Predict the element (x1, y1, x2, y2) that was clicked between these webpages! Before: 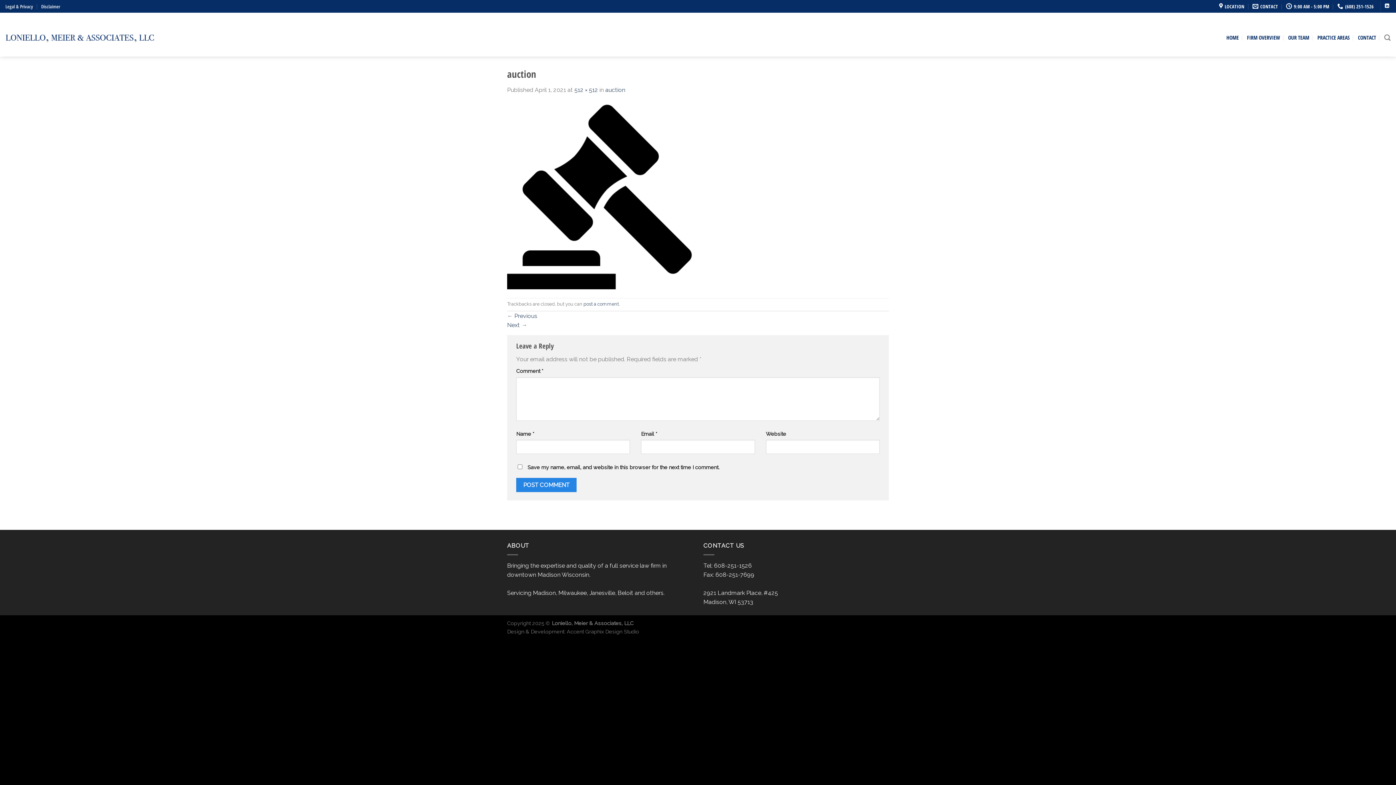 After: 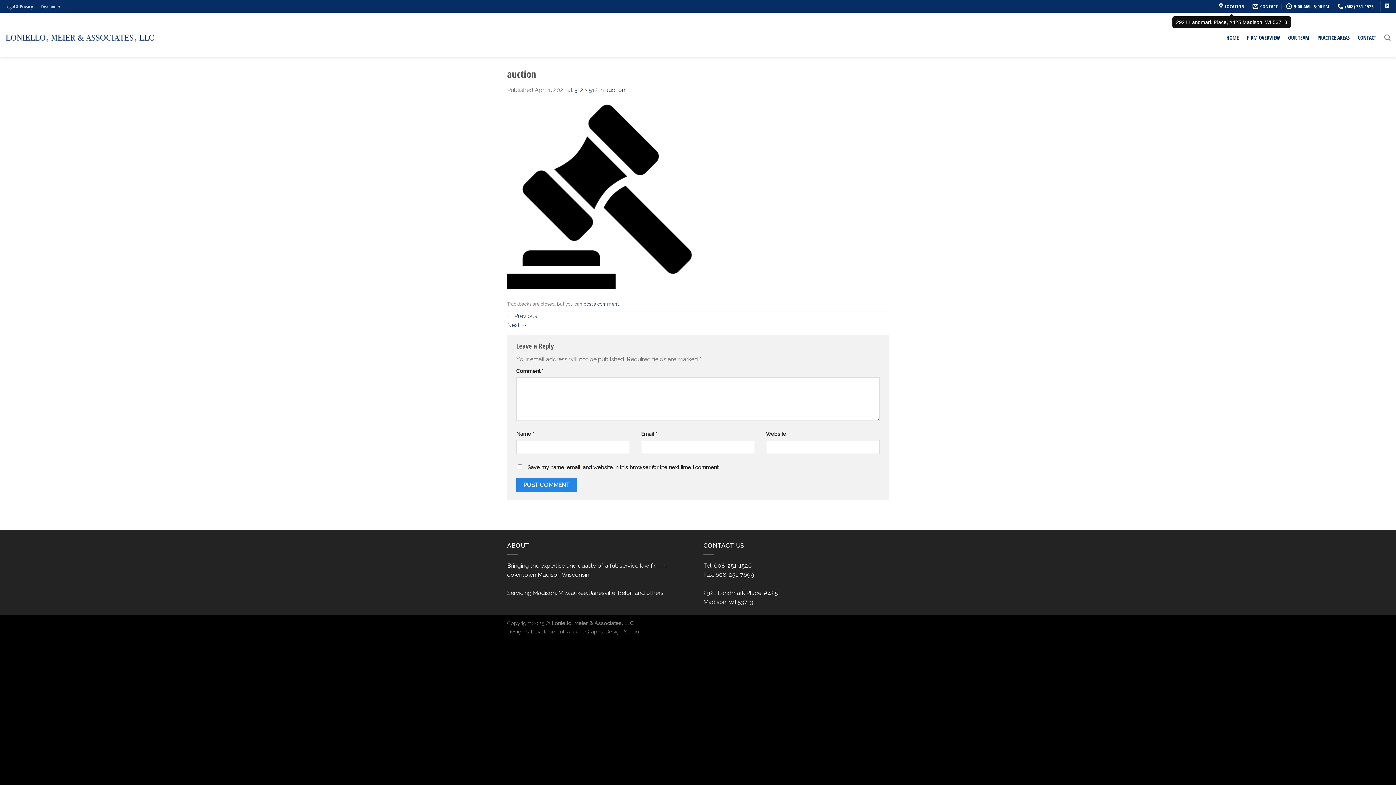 Action: label: LOCATION bbox: (1219, 0, 1244, 11)